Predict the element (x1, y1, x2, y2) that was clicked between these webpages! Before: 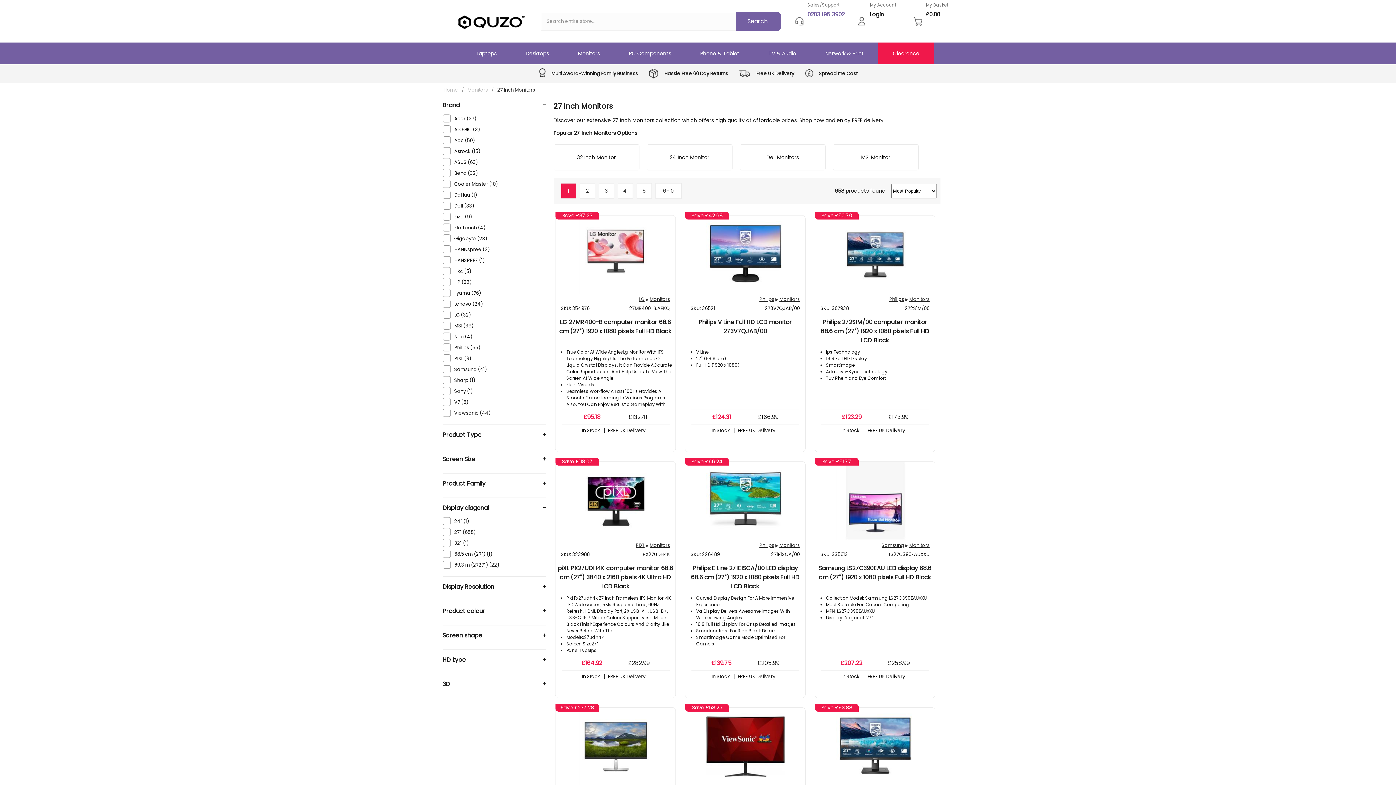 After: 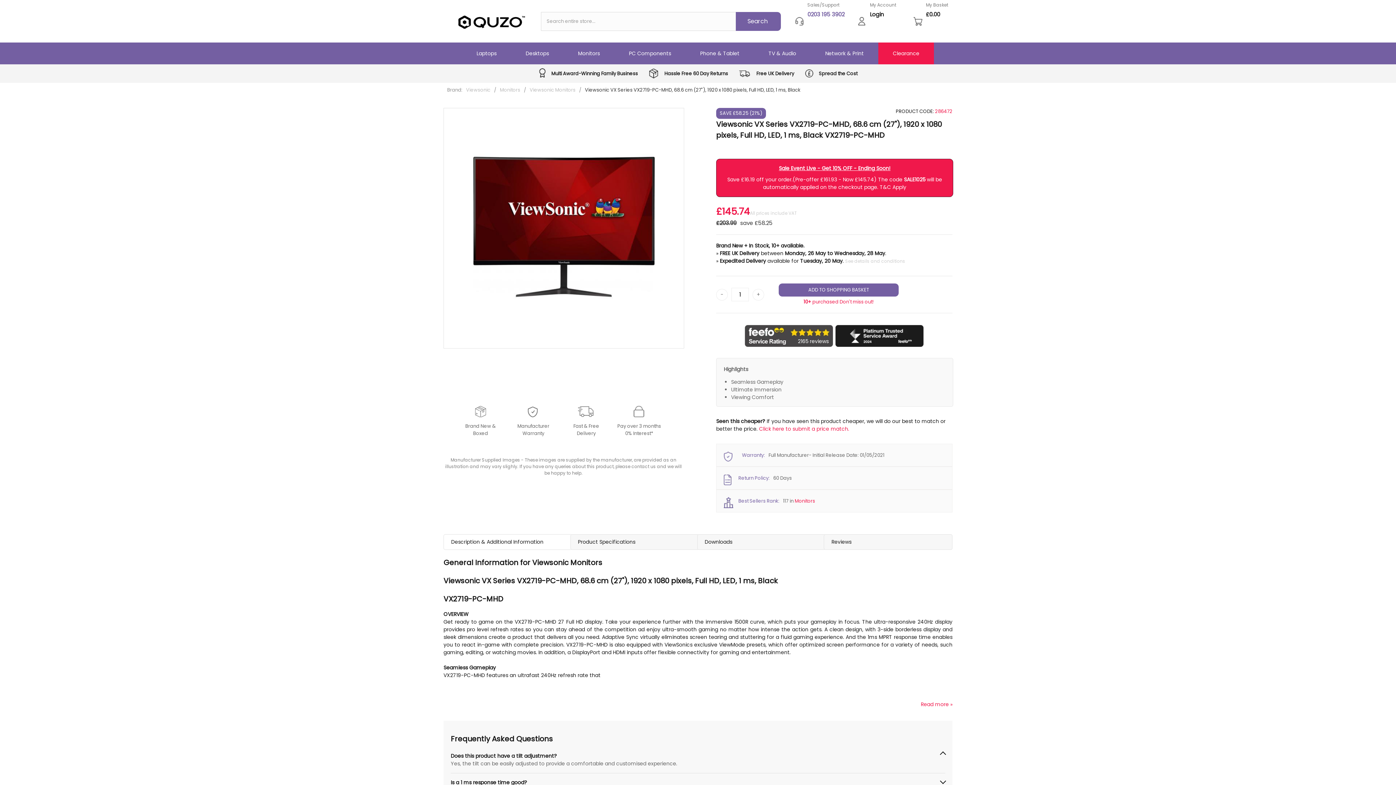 Action: bbox: (706, 780, 784, 788)